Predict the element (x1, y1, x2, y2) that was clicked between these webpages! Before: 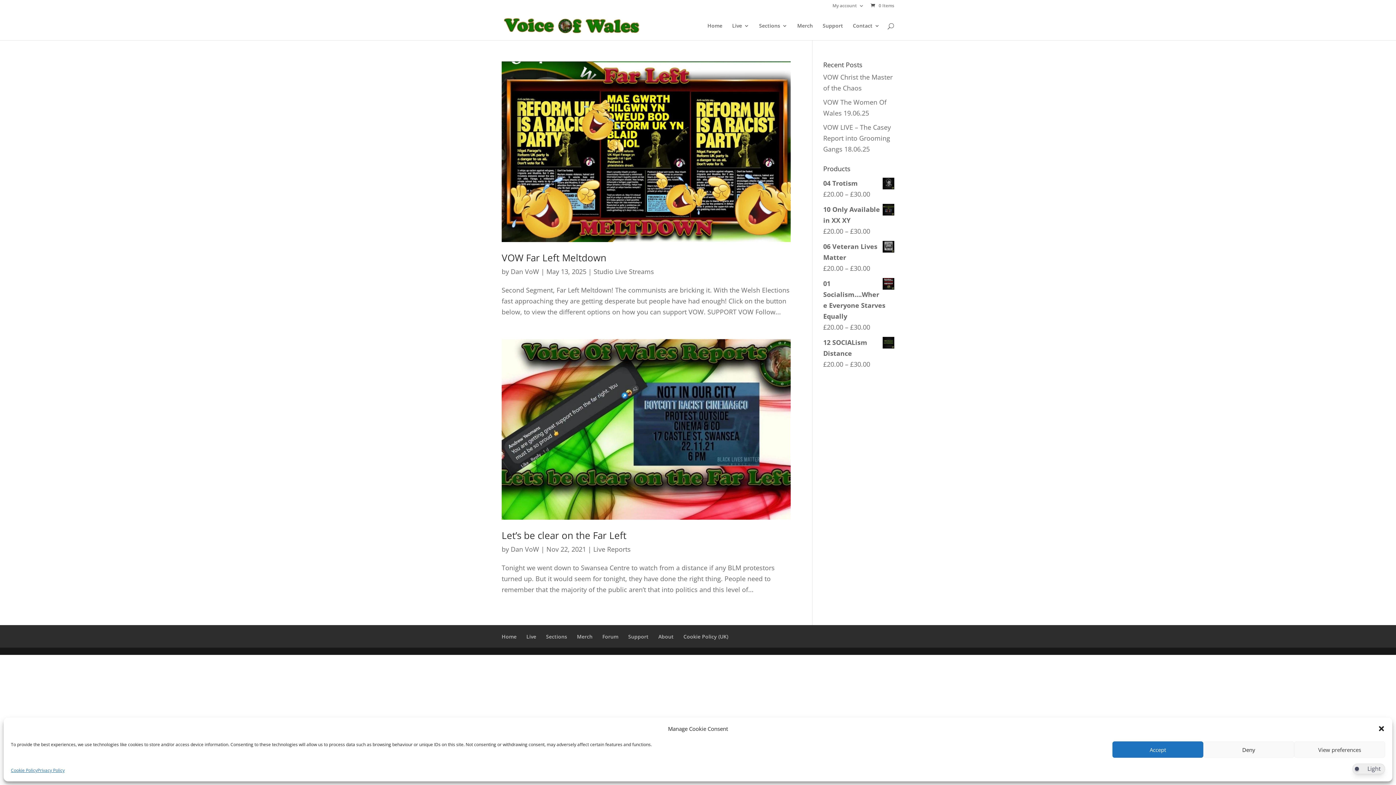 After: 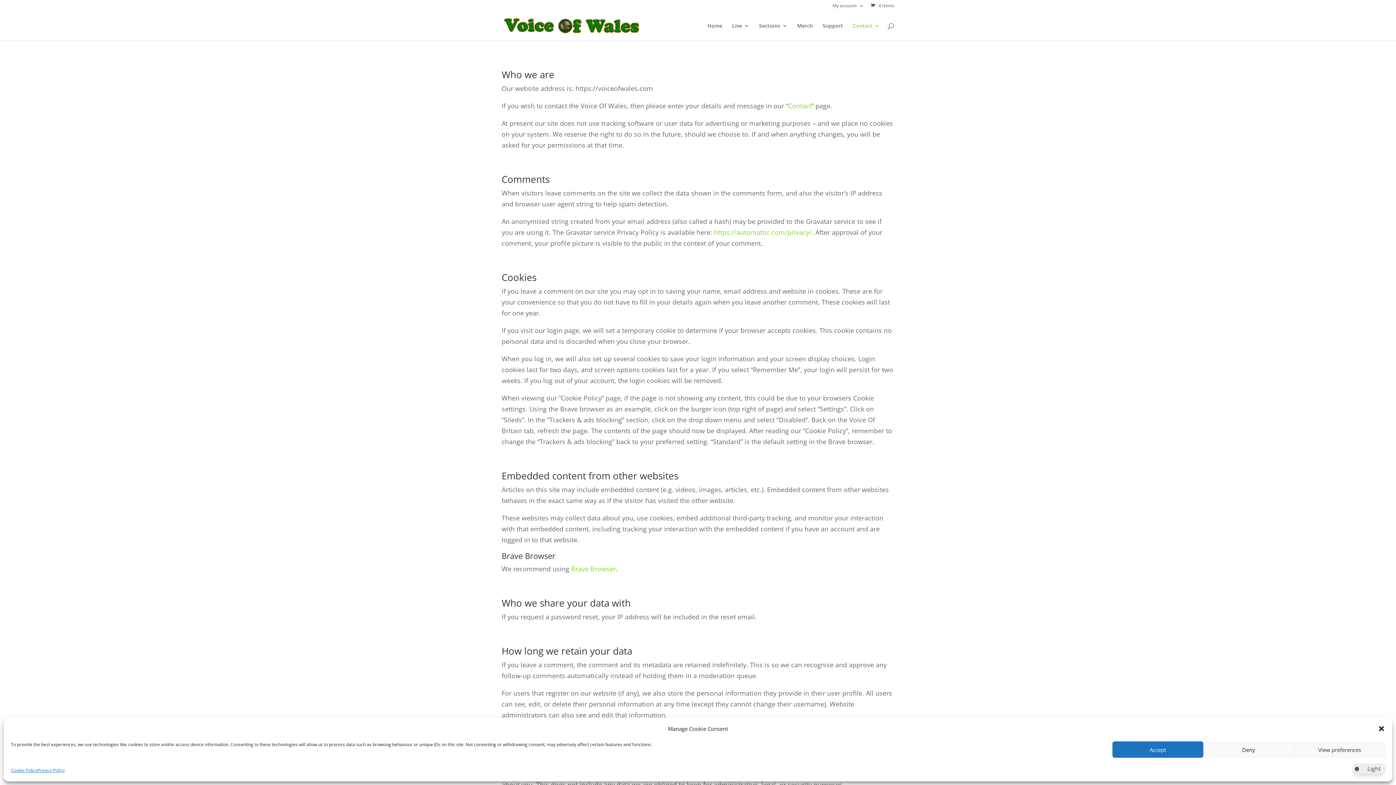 Action: bbox: (37, 765, 64, 776) label: Privacy Policy